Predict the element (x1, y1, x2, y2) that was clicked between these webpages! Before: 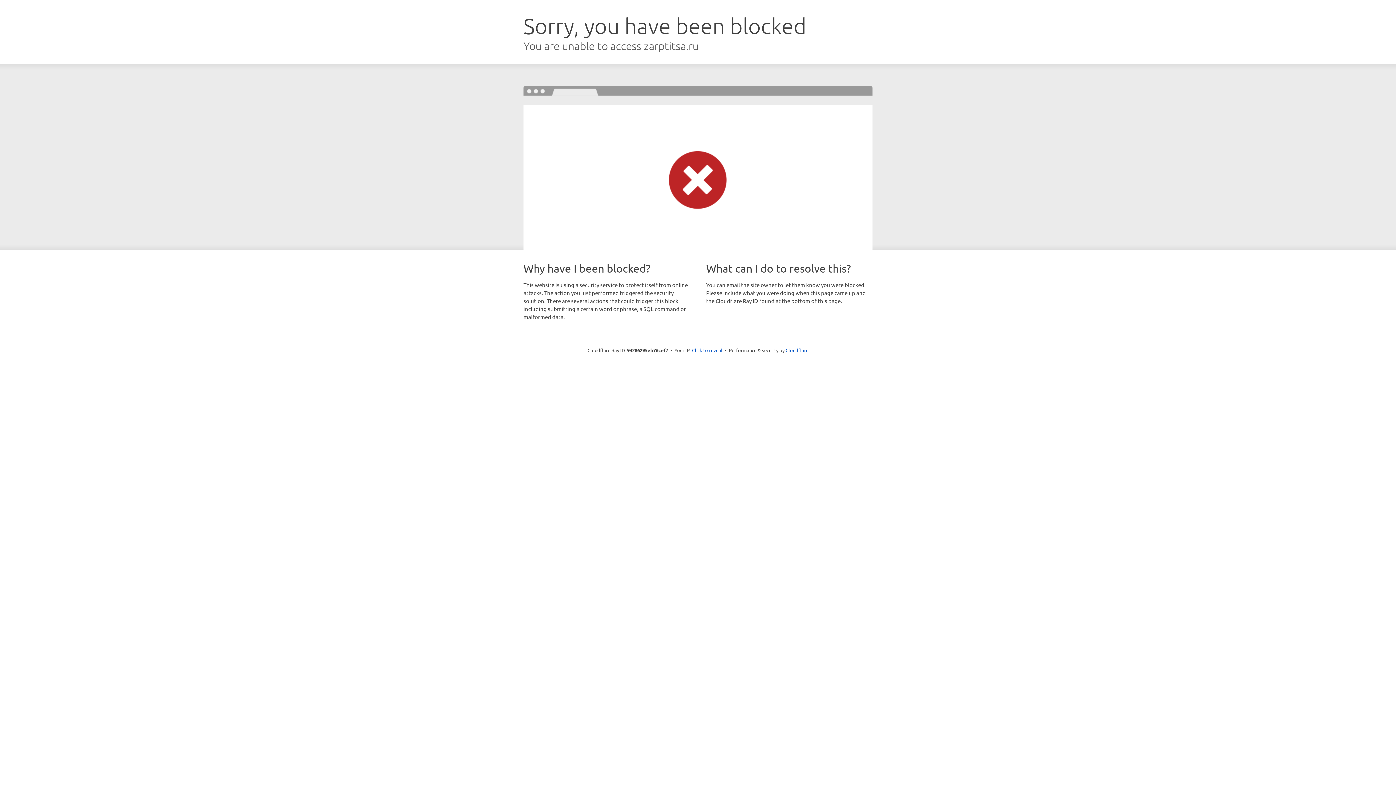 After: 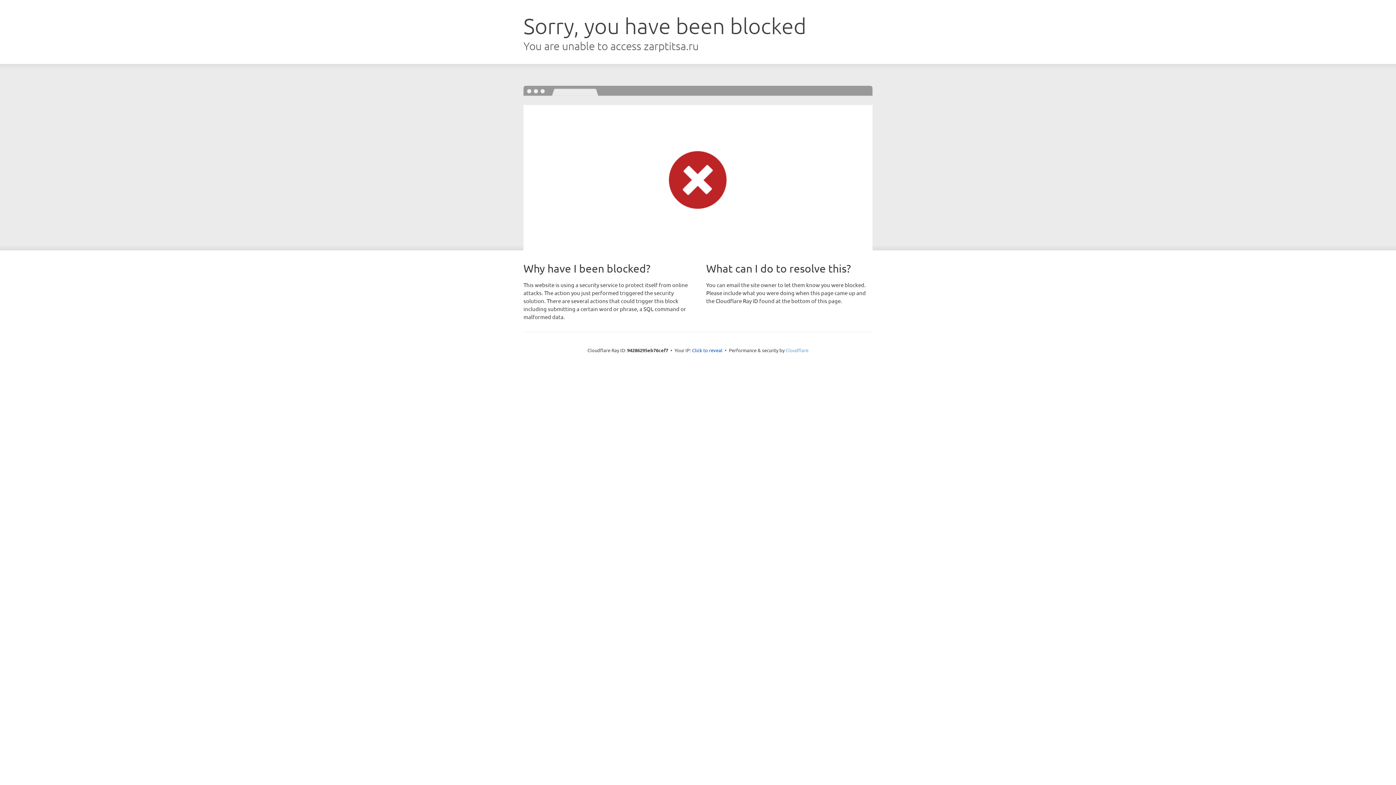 Action: bbox: (785, 347, 808, 353) label: Cloudflare